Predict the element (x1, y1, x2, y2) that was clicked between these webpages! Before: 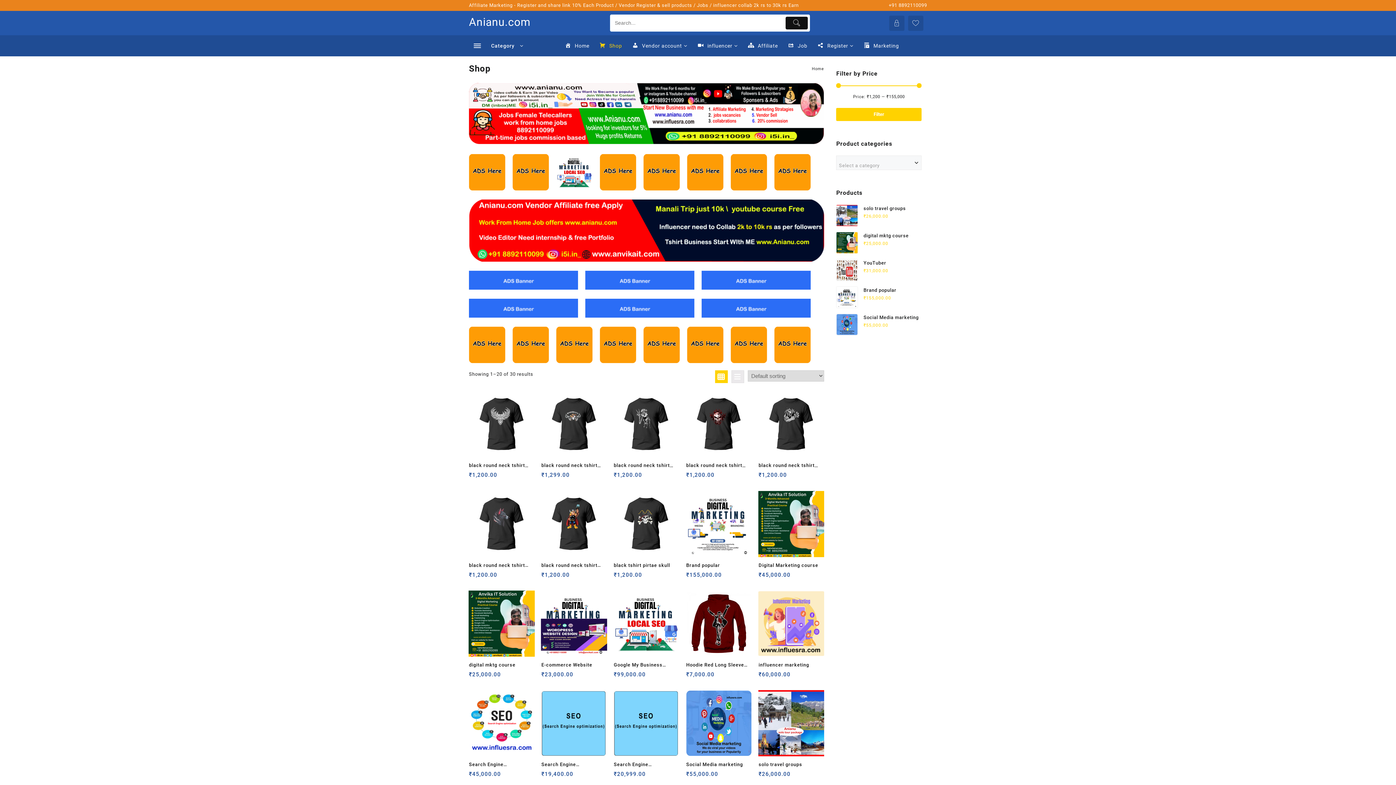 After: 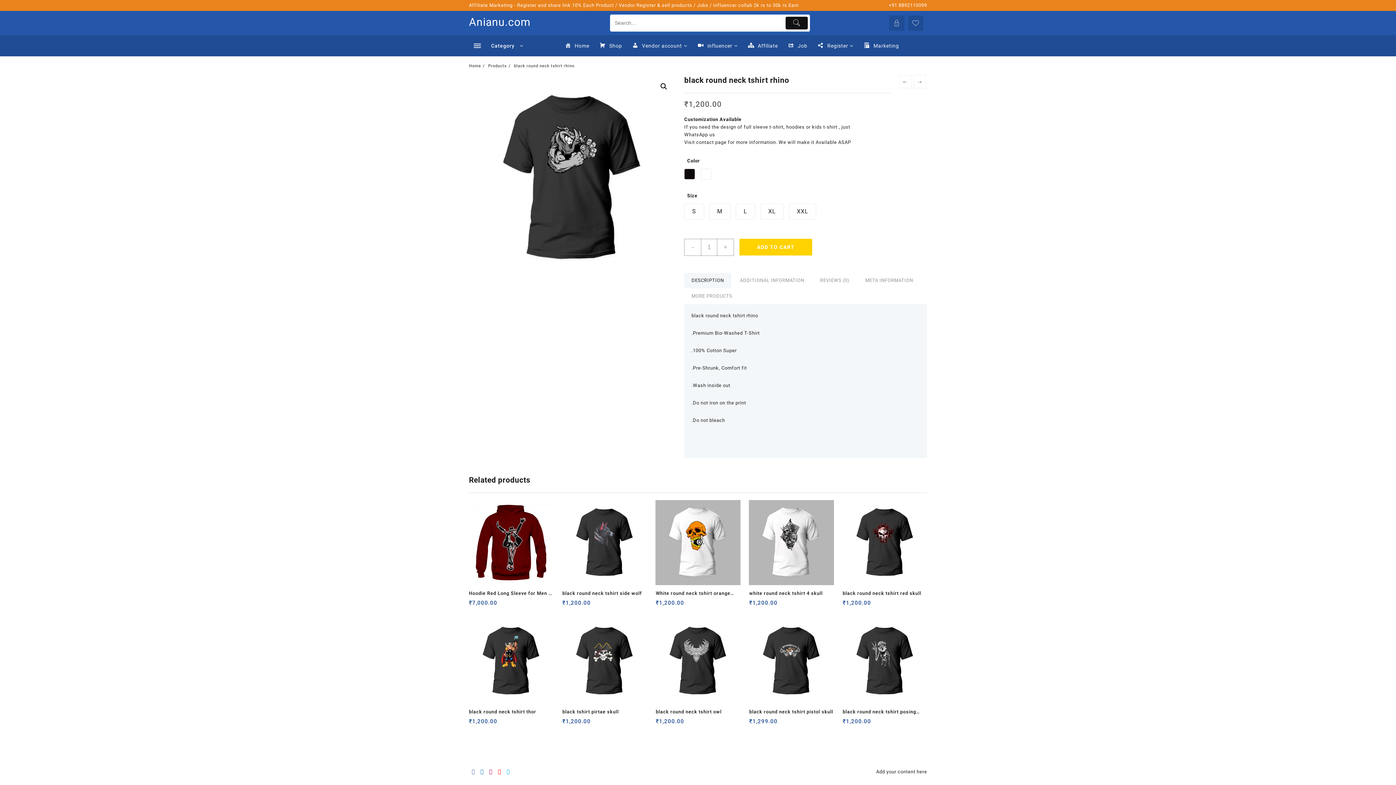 Action: bbox: (758, 391, 824, 457)